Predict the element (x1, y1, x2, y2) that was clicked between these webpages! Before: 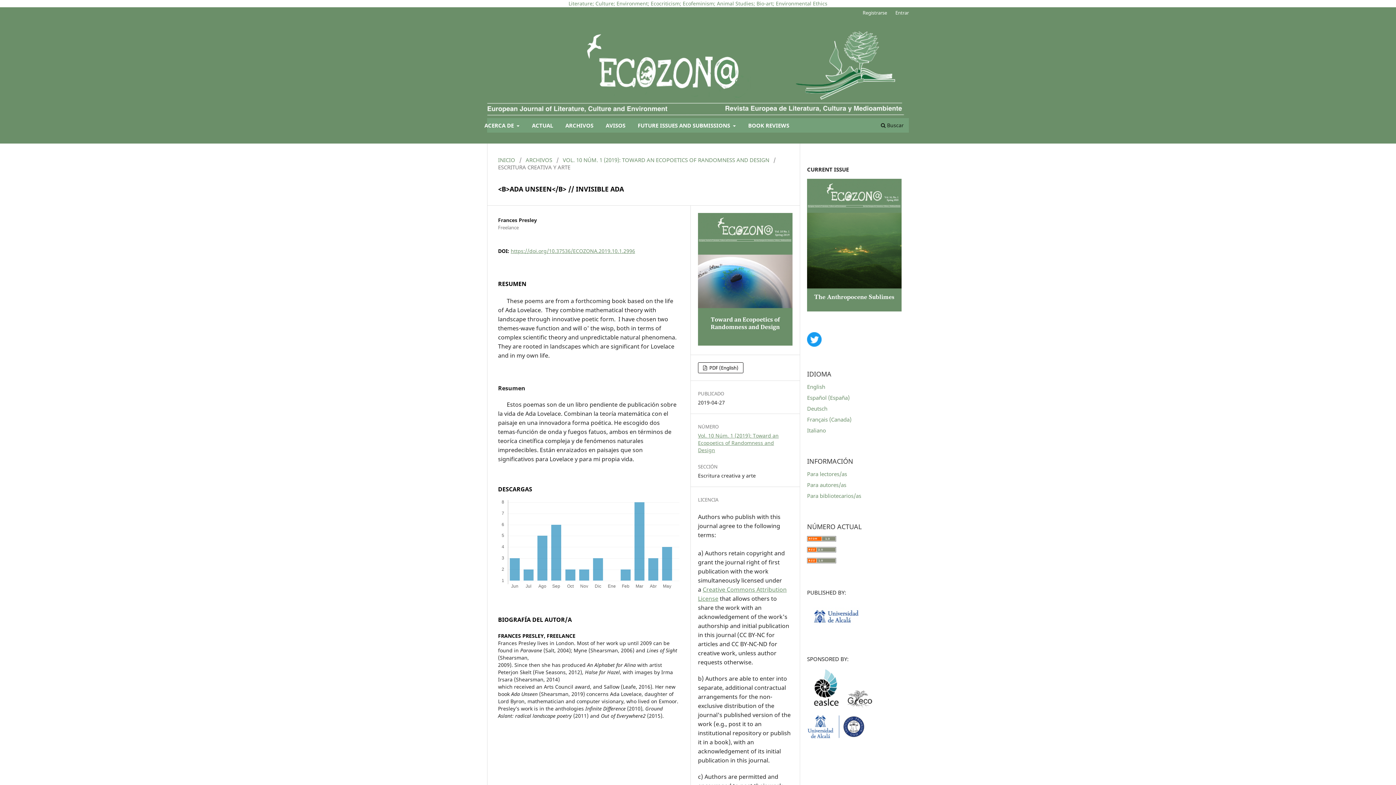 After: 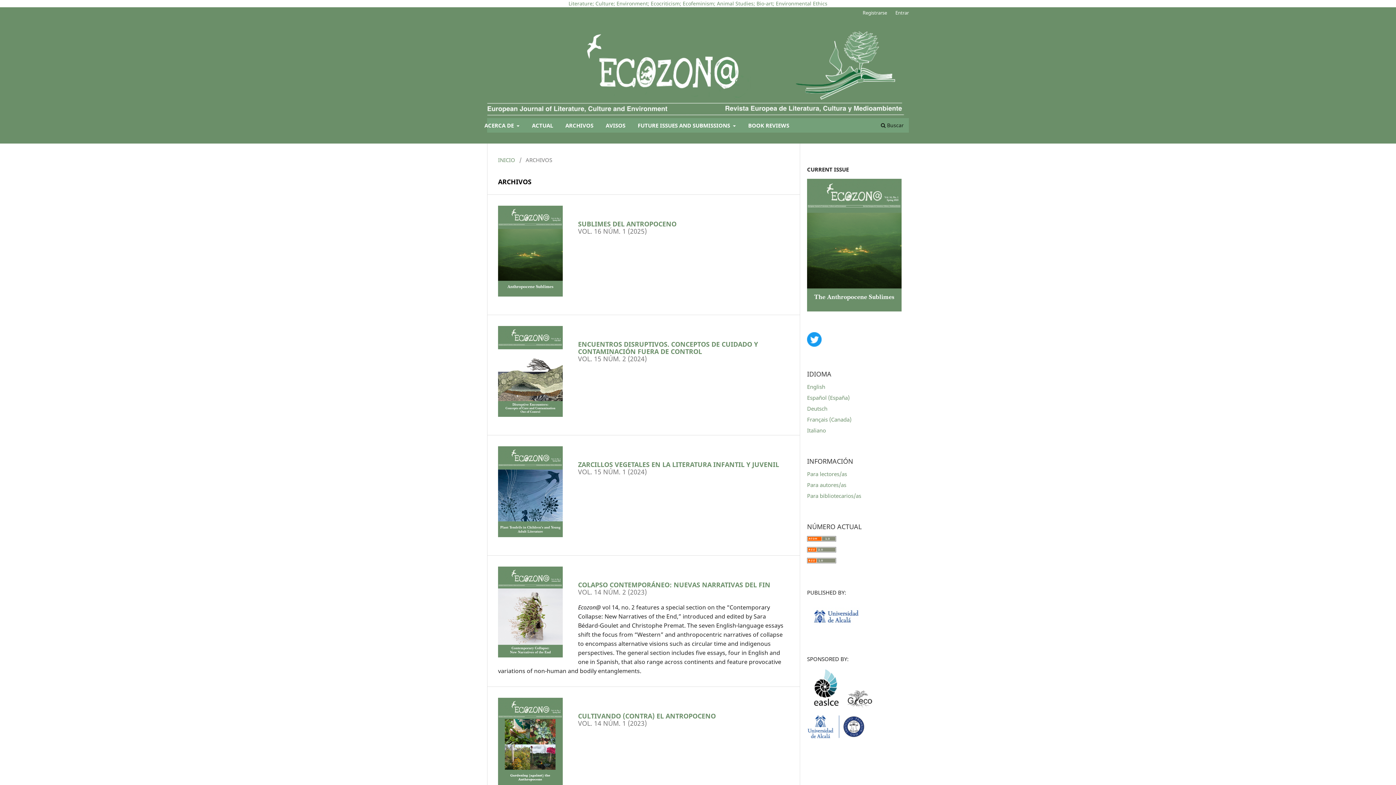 Action: bbox: (525, 156, 552, 163) label: ARCHIVOS